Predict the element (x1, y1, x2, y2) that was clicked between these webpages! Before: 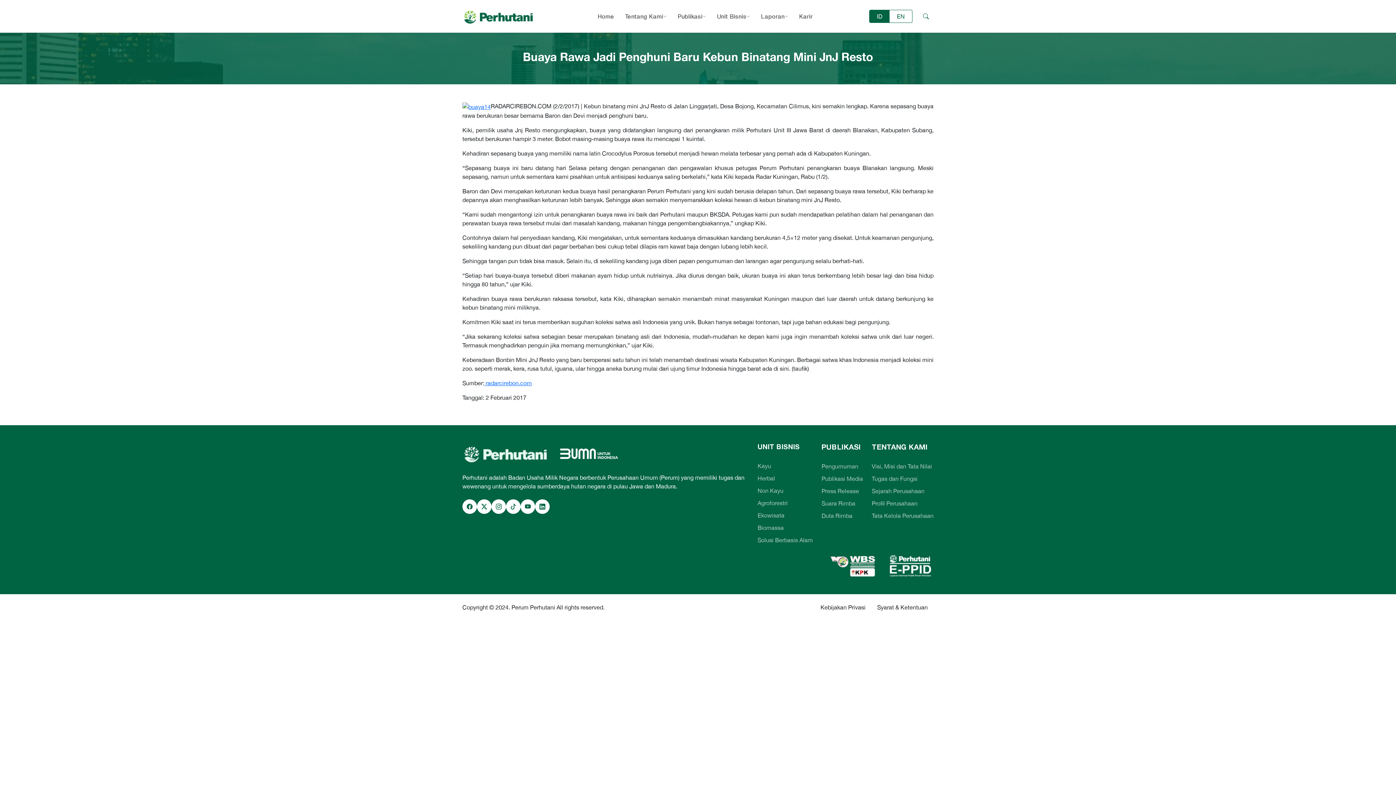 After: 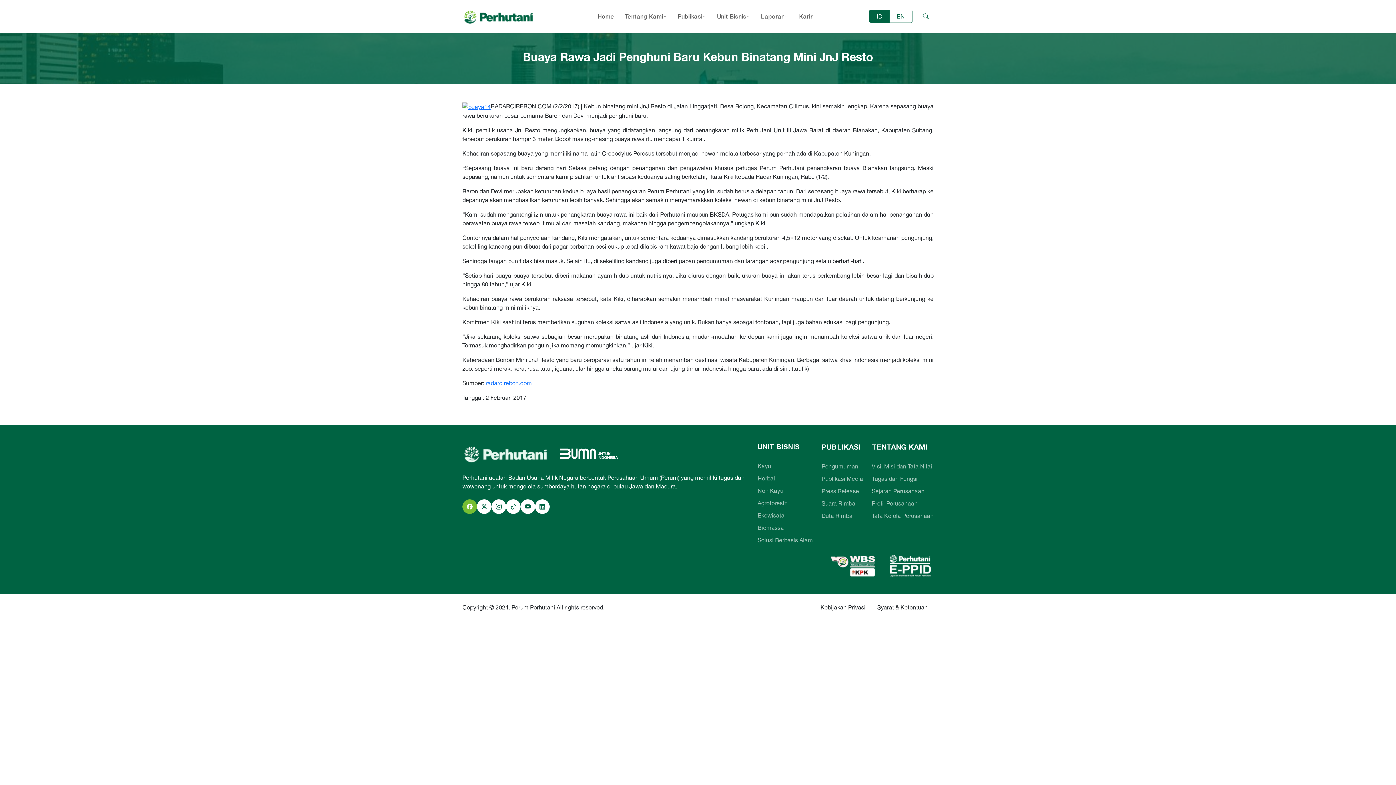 Action: bbox: (462, 499, 477, 514)